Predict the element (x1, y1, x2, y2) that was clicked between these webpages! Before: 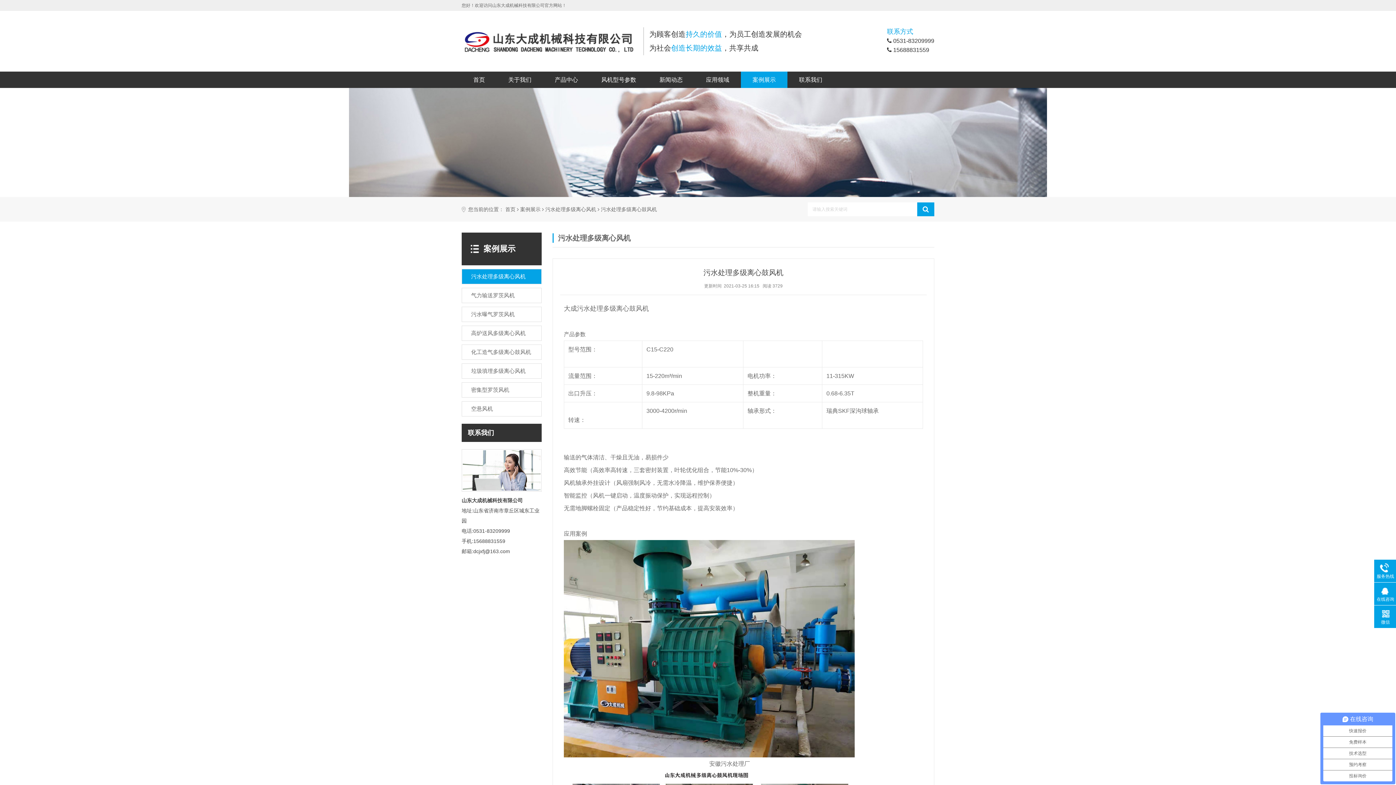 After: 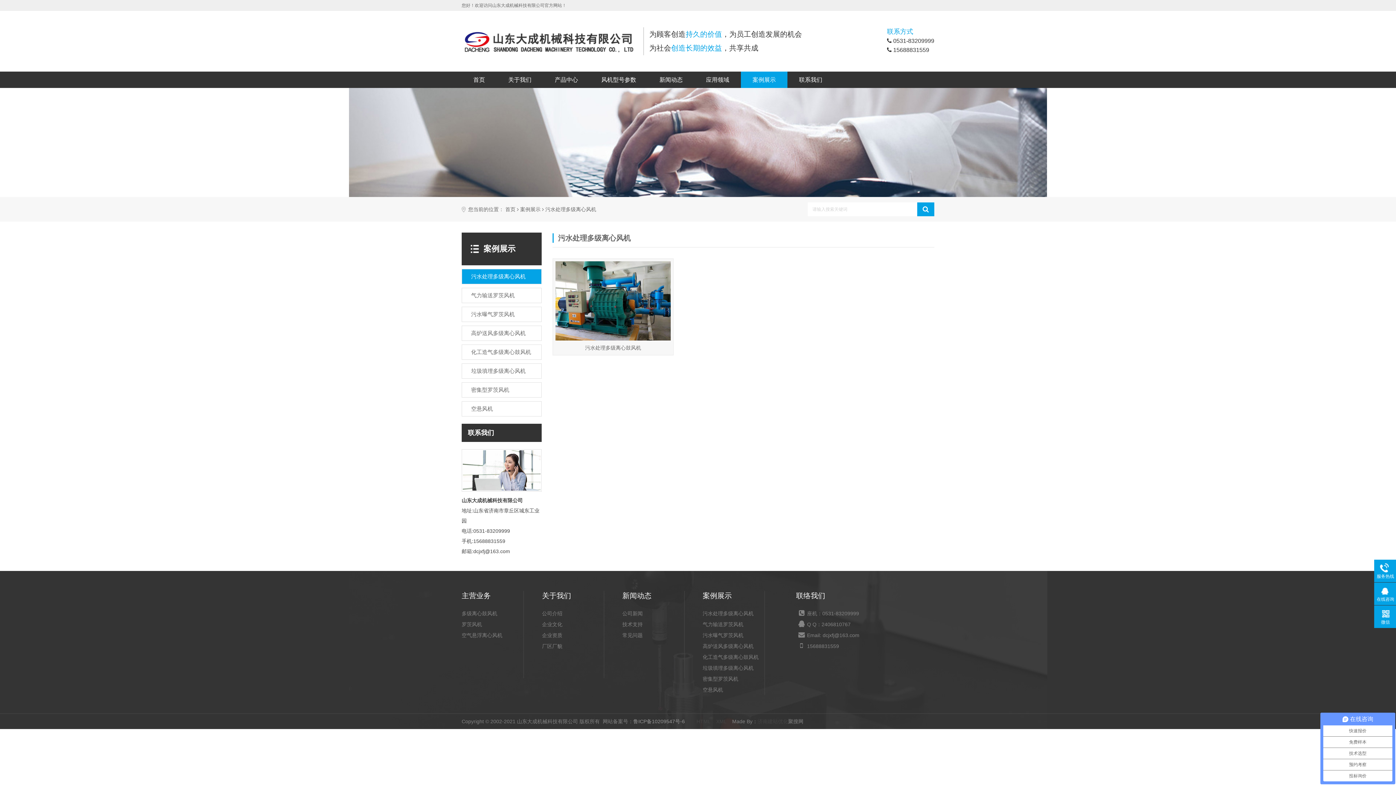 Action: label: 污水处理多级离心风机 bbox: (461, 269, 541, 284)